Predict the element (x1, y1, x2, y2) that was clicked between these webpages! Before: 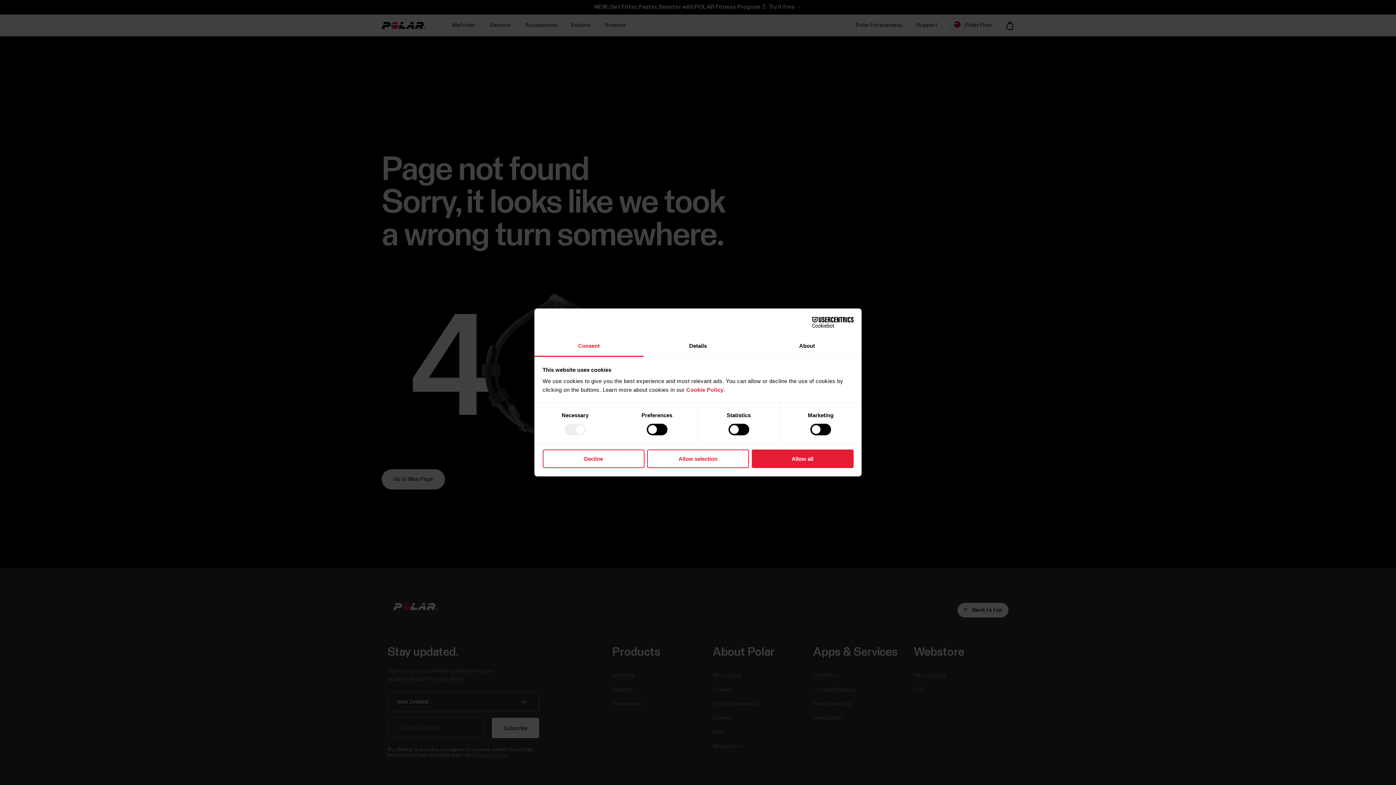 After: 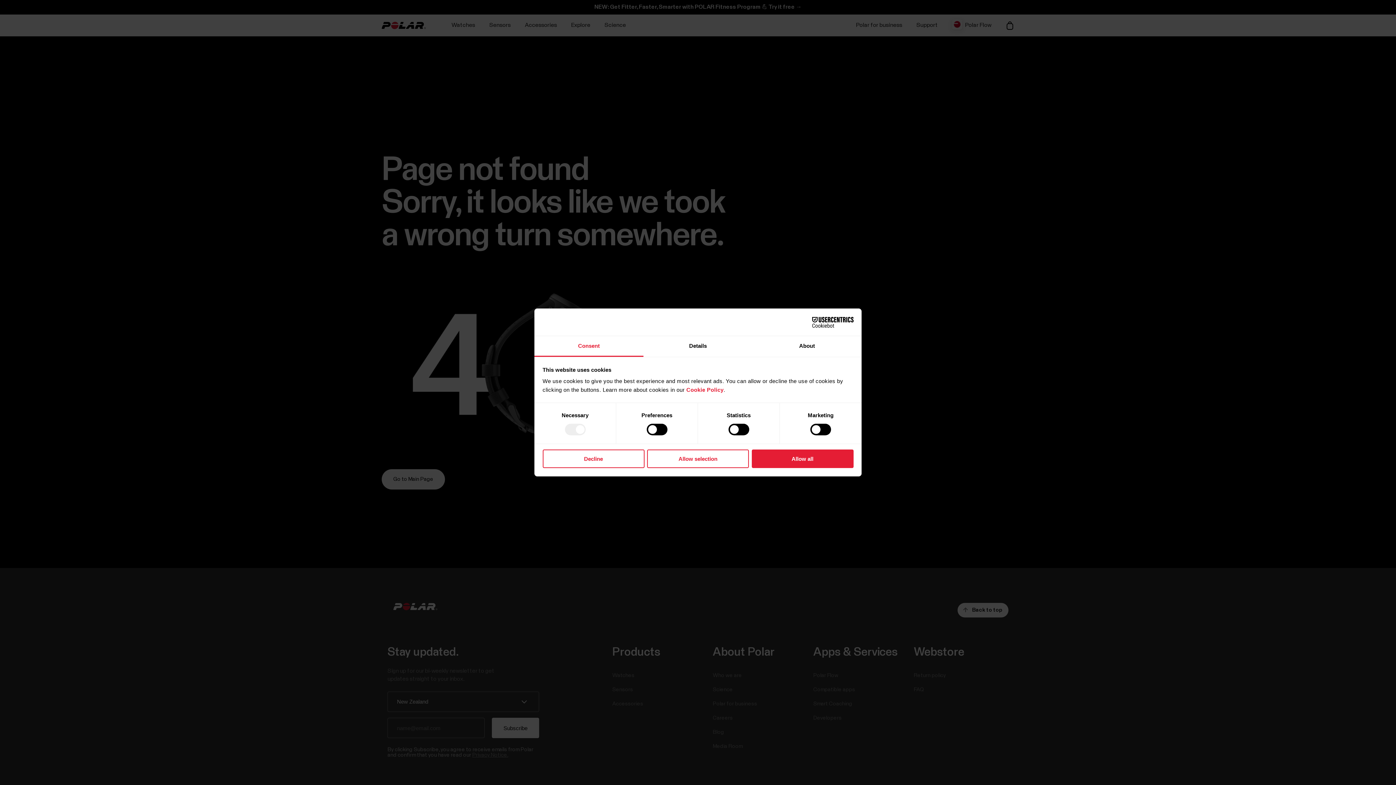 Action: bbox: (534, 336, 643, 357) label: Consent